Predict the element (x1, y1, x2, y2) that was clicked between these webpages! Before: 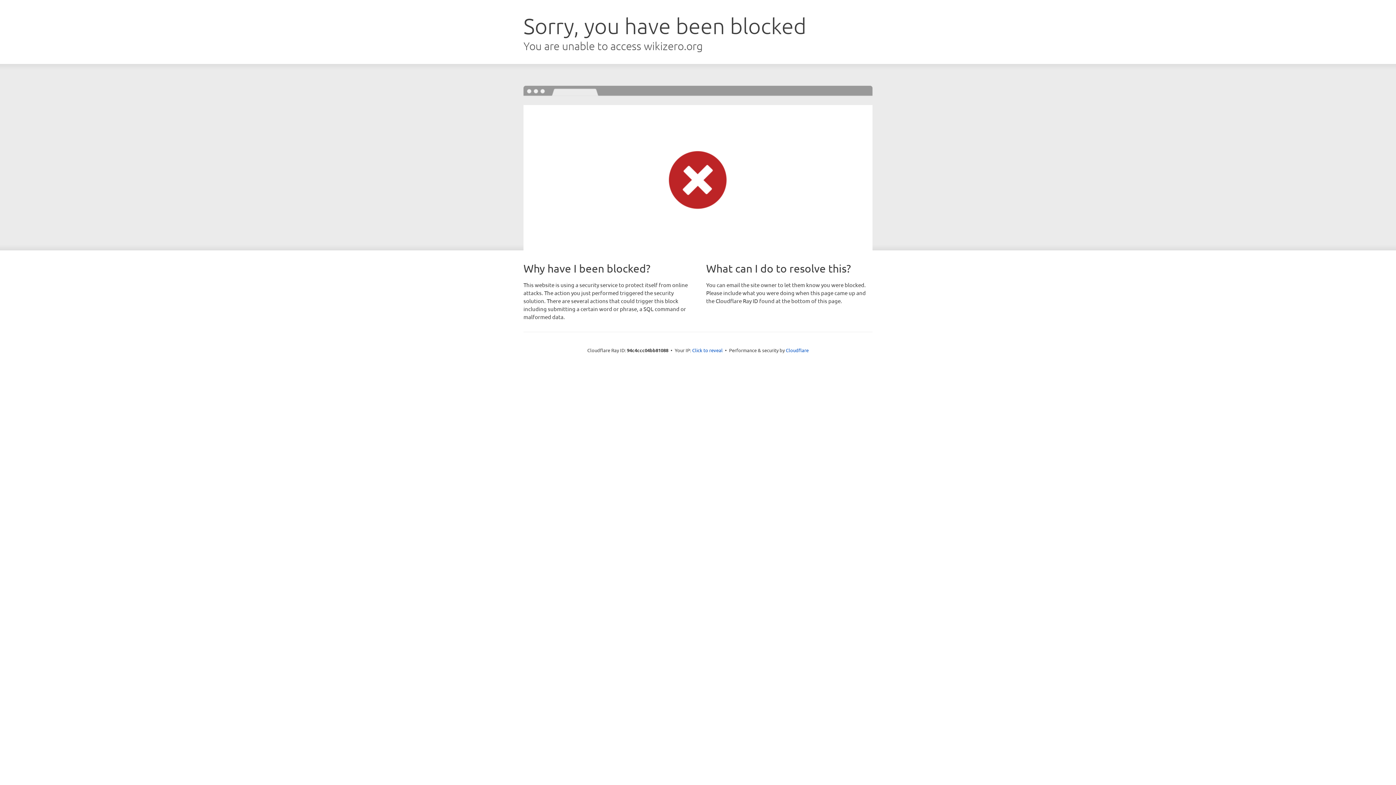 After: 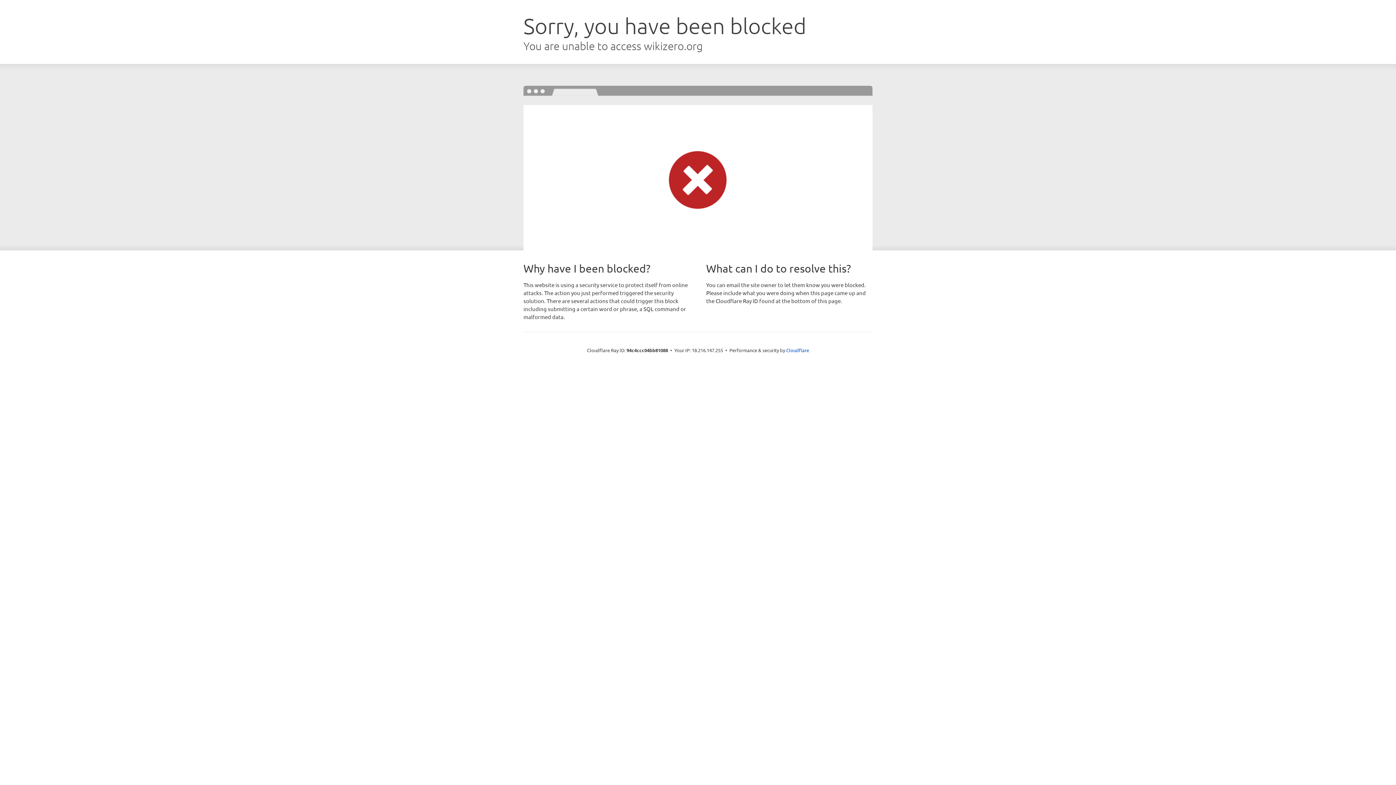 Action: label: Click to reveal bbox: (692, 346, 722, 353)